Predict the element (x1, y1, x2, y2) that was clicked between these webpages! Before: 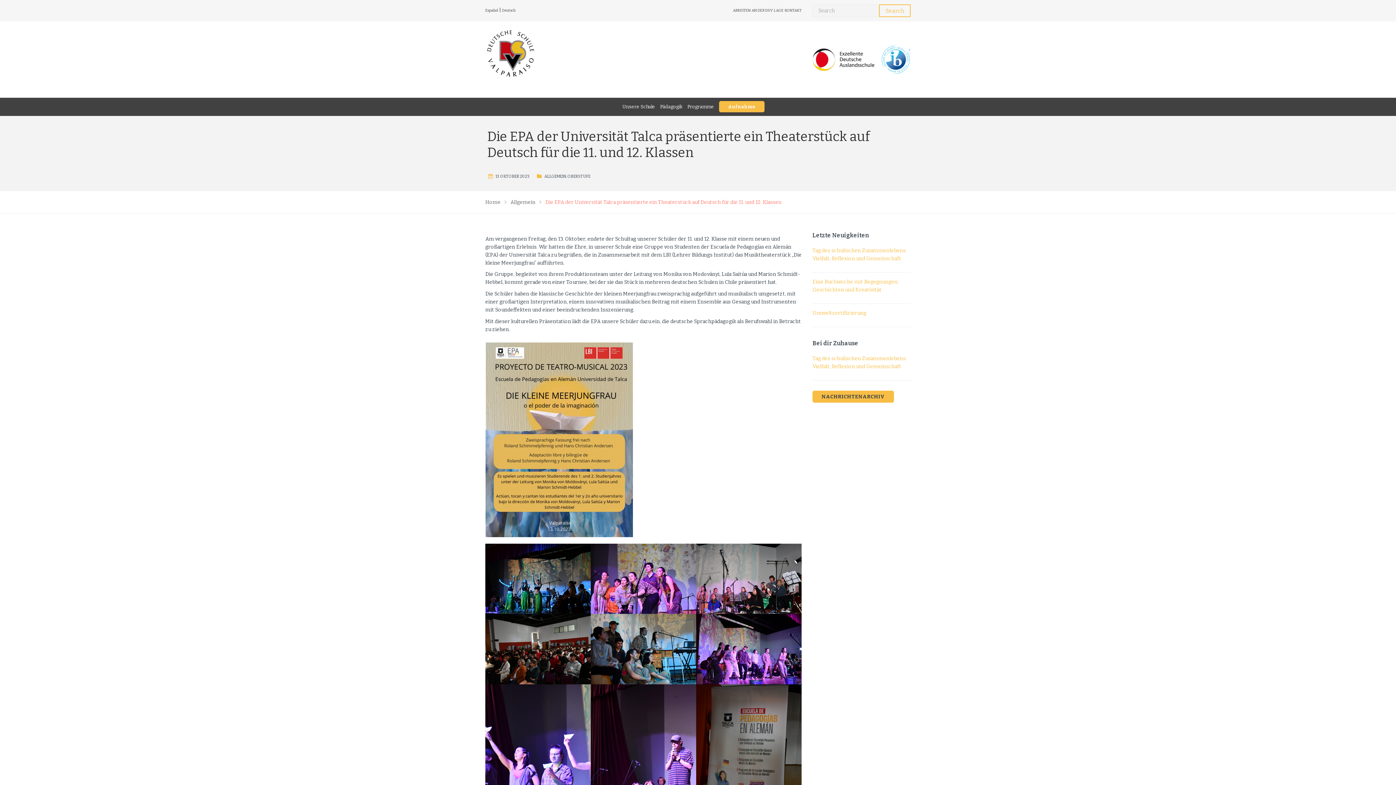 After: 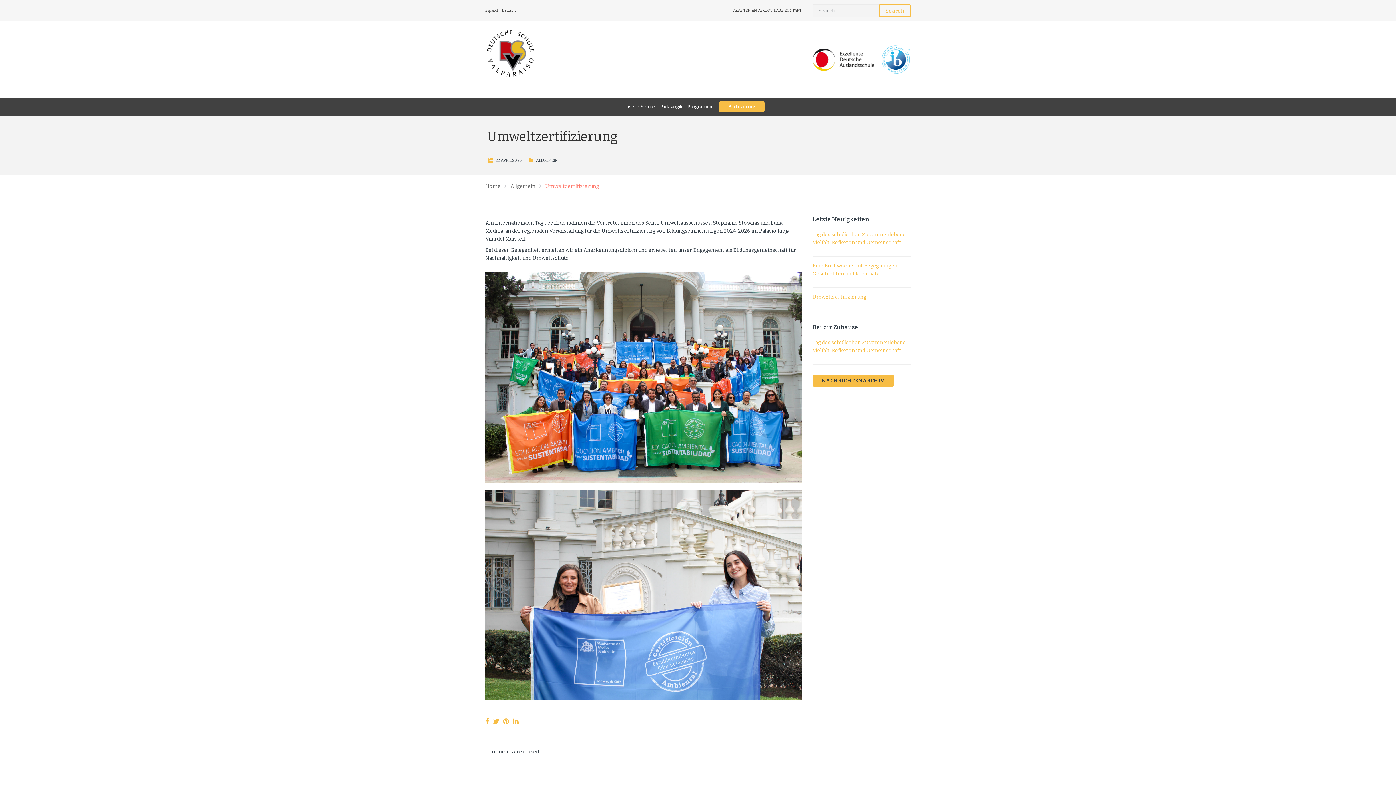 Action: label: Umweltzertifizierung bbox: (812, 310, 866, 316)